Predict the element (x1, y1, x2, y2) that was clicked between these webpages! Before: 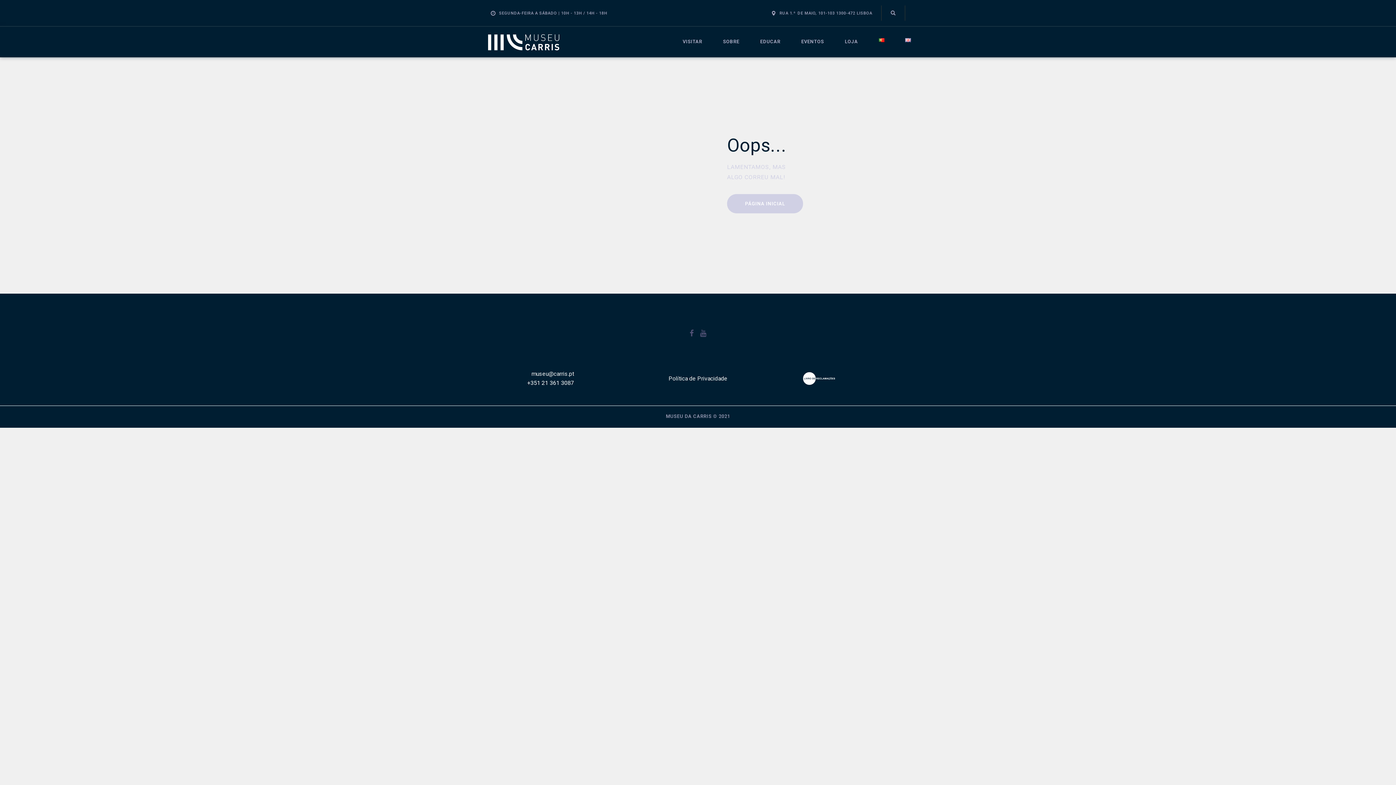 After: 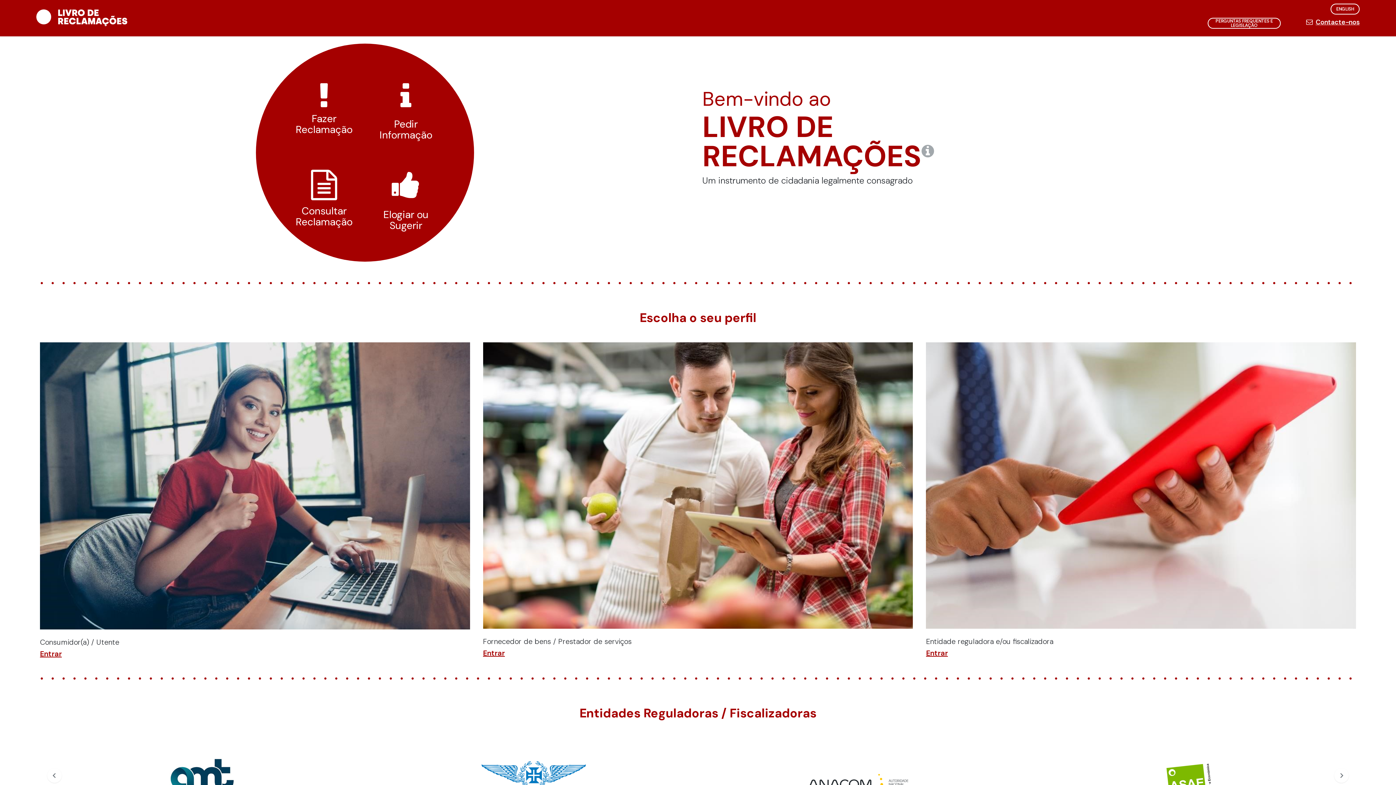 Action: bbox: (769, 372, 869, 384)